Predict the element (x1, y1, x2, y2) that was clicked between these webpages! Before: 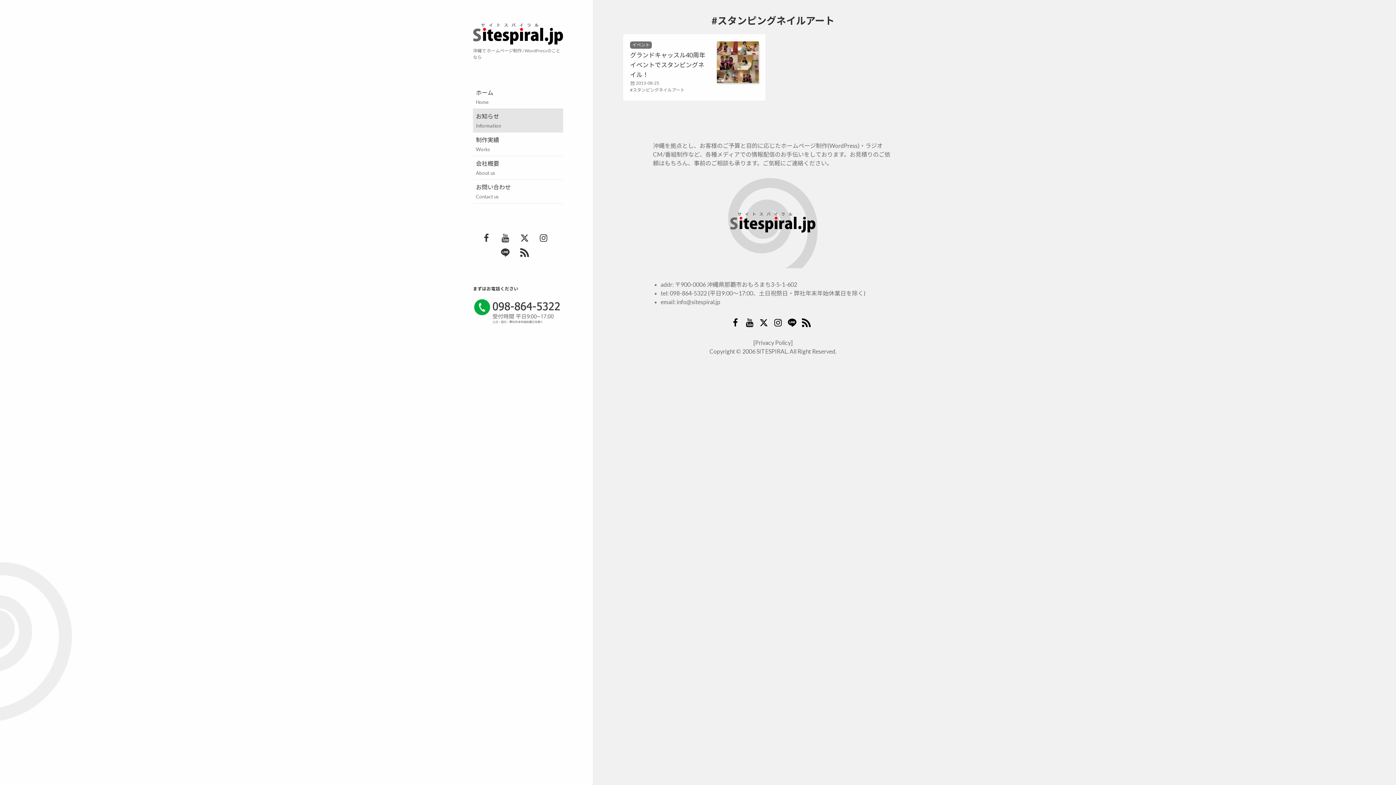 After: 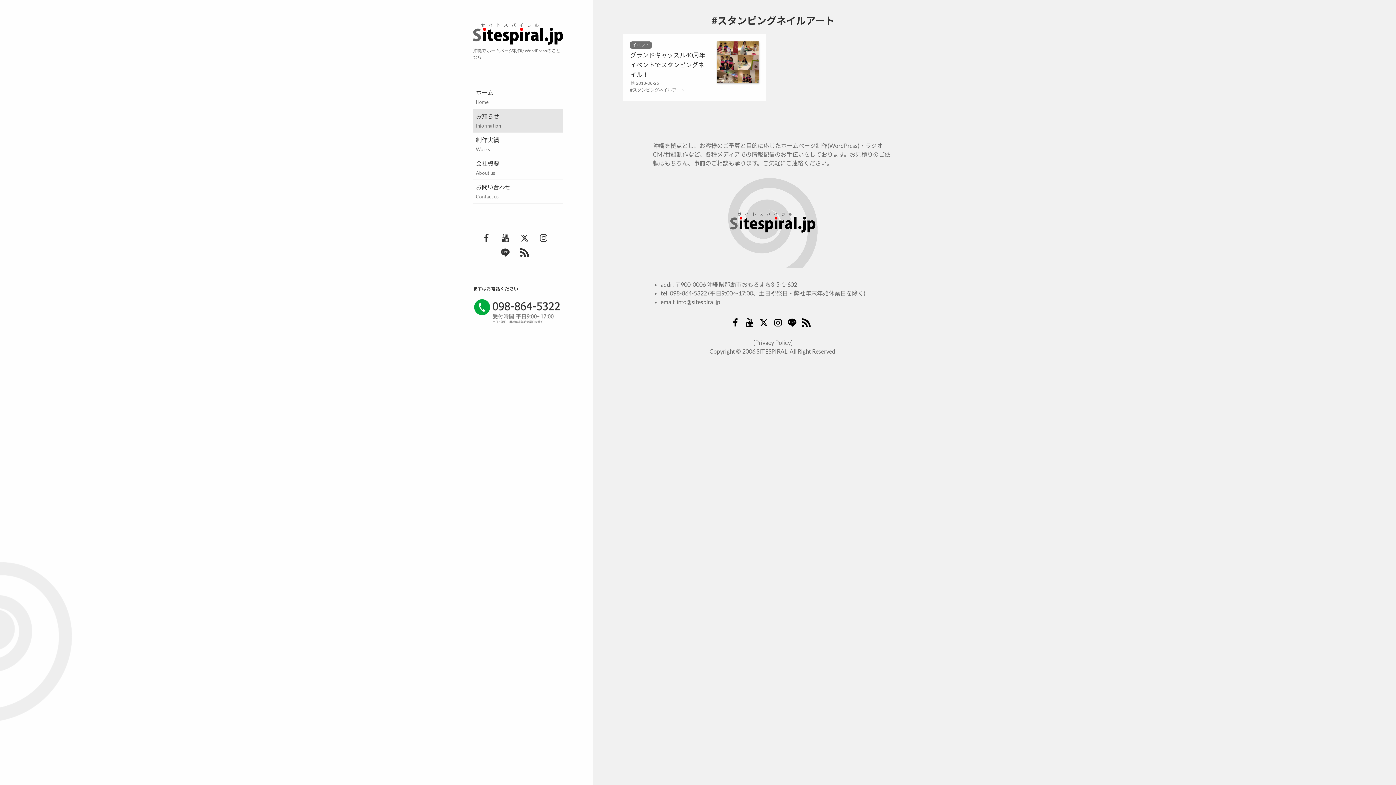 Action: bbox: (630, 87, 684, 92) label: スタンピングネイルアート